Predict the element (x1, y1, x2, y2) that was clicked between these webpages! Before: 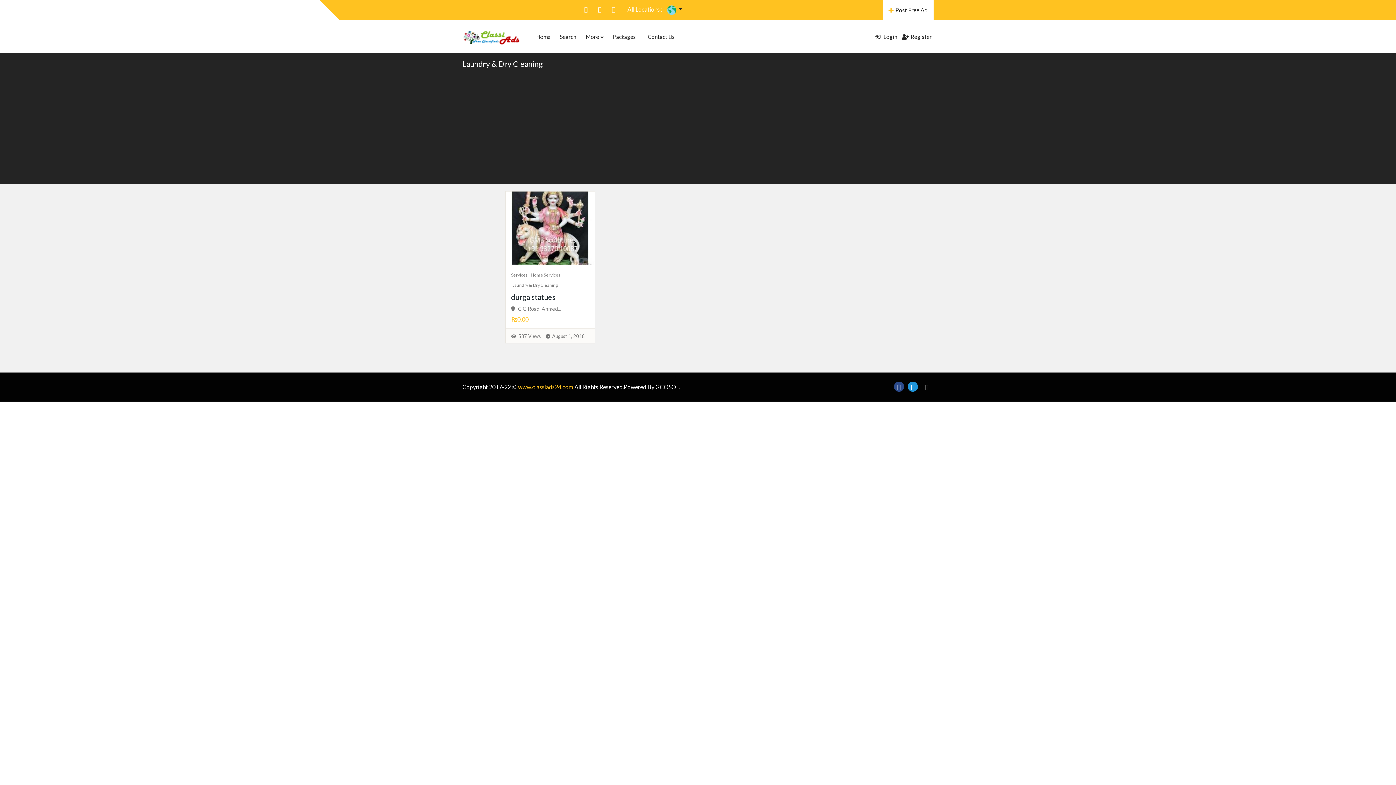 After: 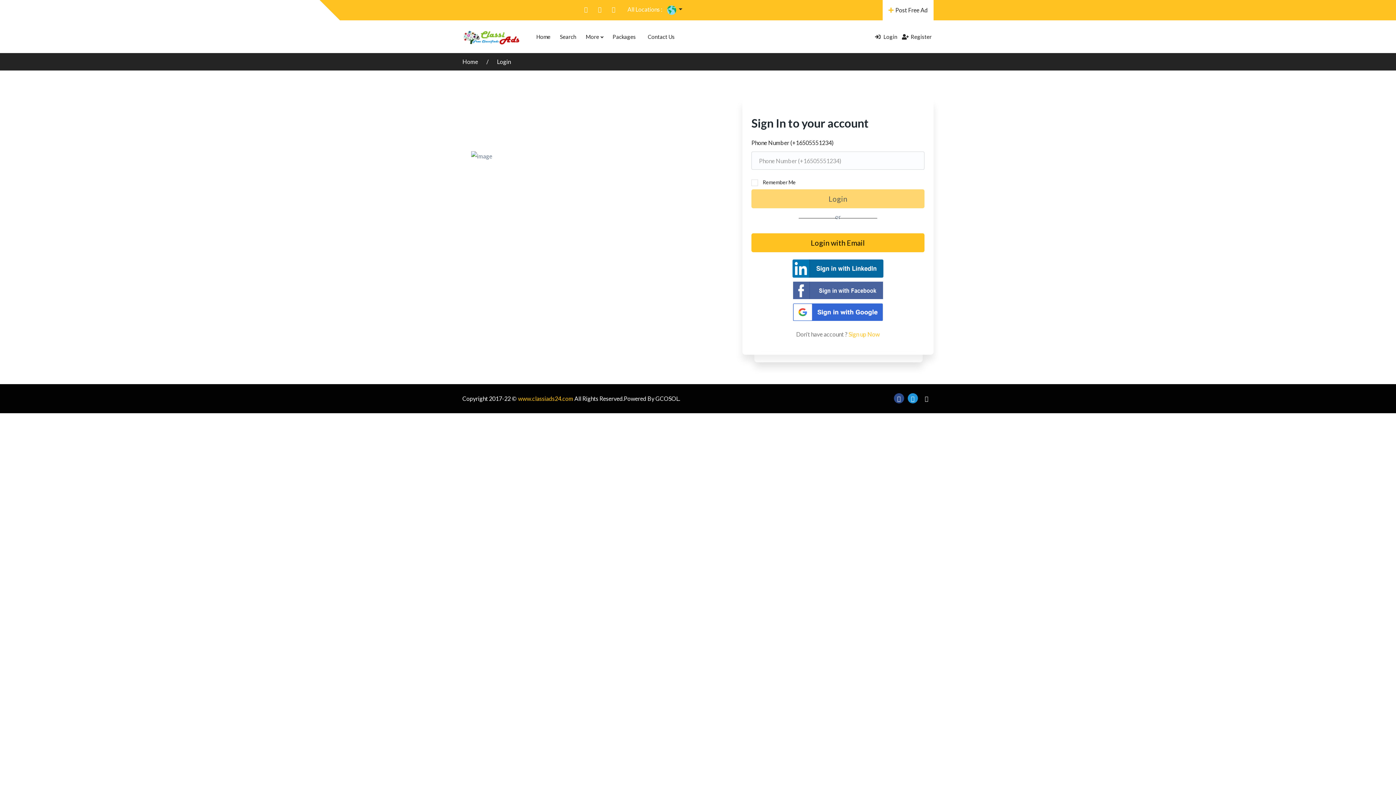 Action: label: Post Free Ad bbox: (882, 0, 933, 20)